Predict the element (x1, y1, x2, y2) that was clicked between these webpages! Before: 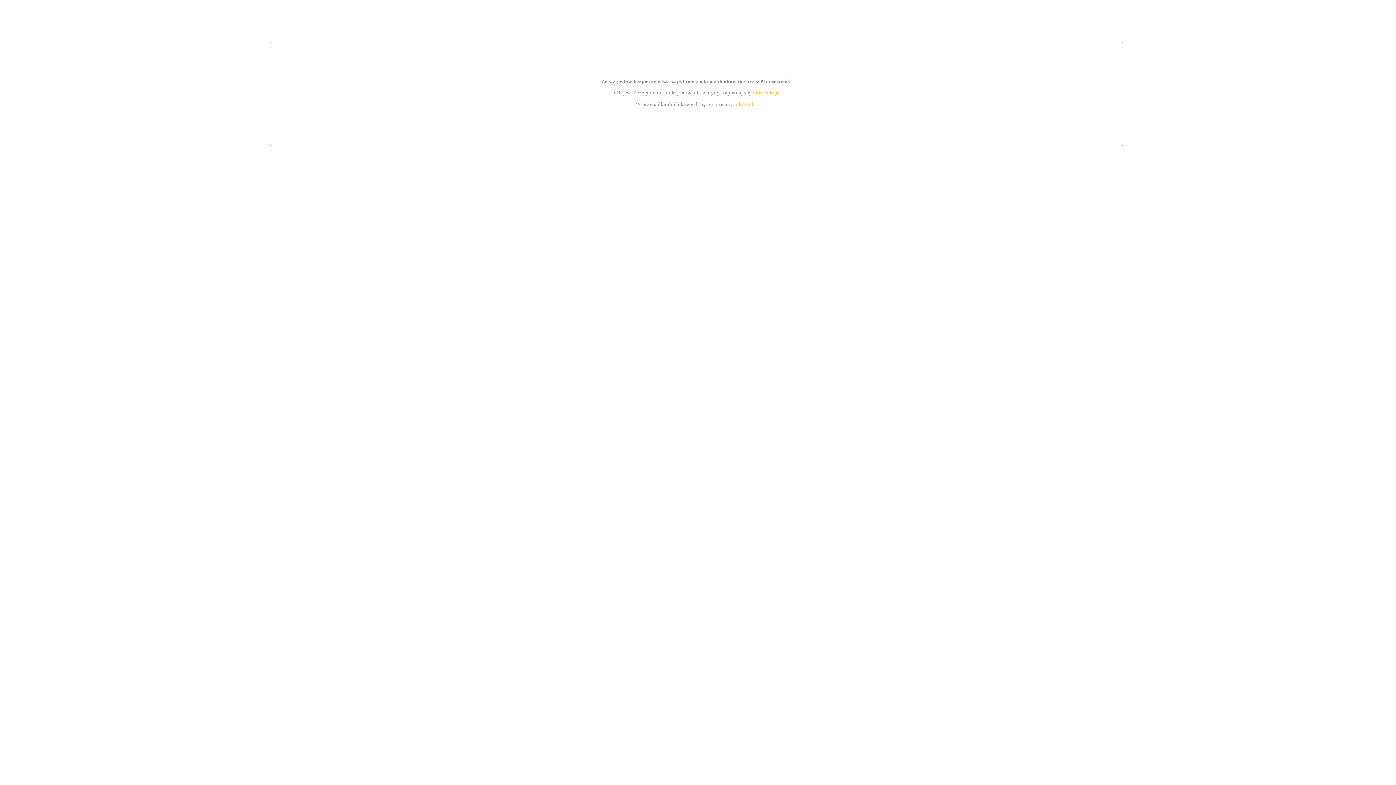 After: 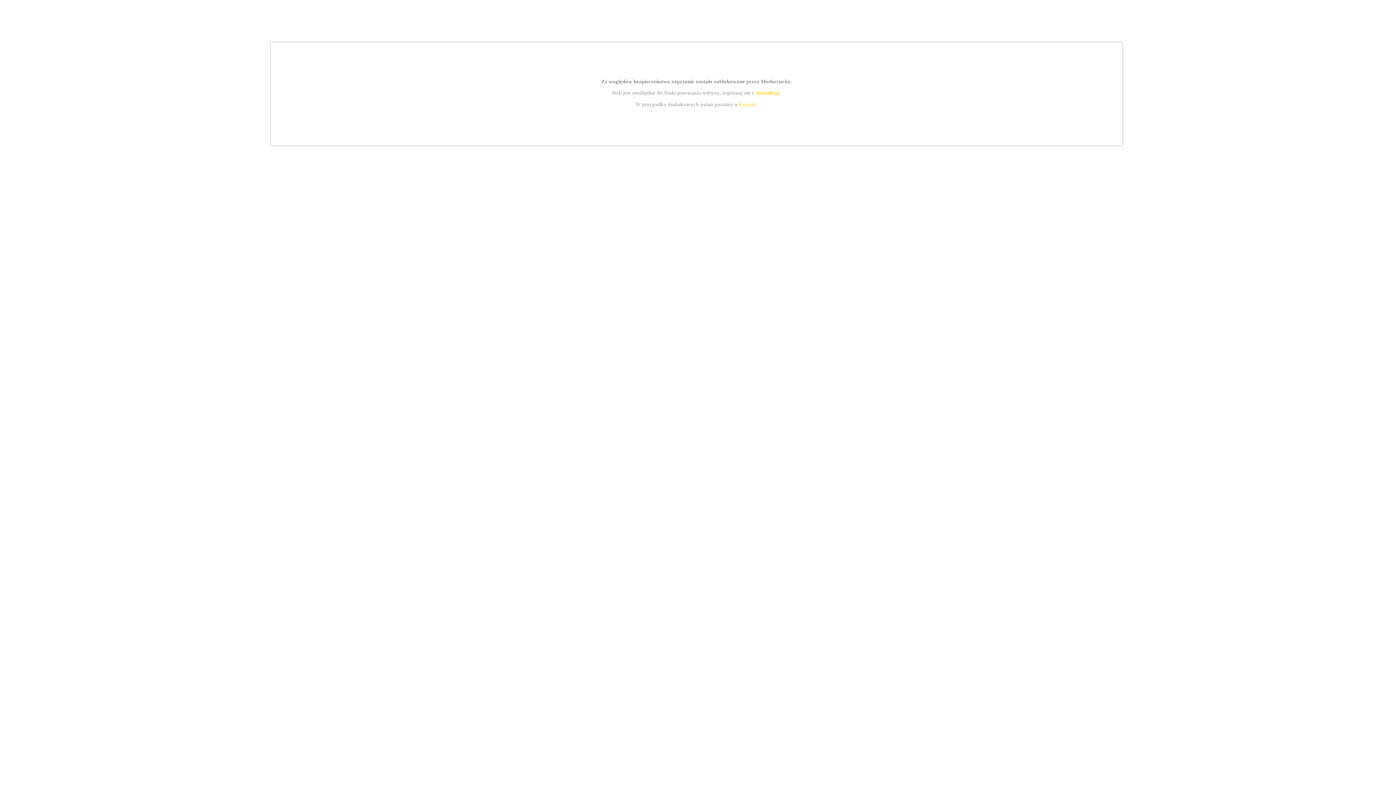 Action: label: kontakt bbox: (739, 101, 756, 107)